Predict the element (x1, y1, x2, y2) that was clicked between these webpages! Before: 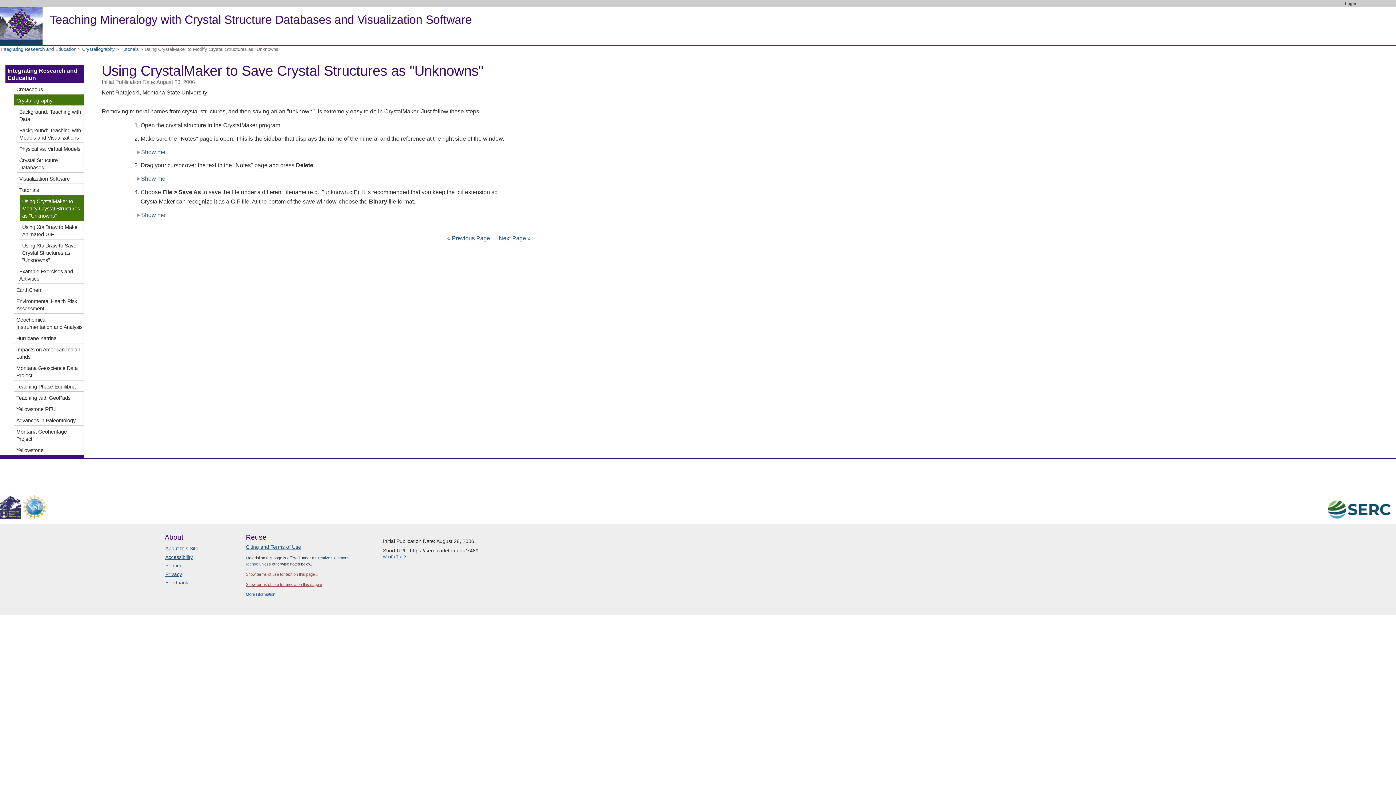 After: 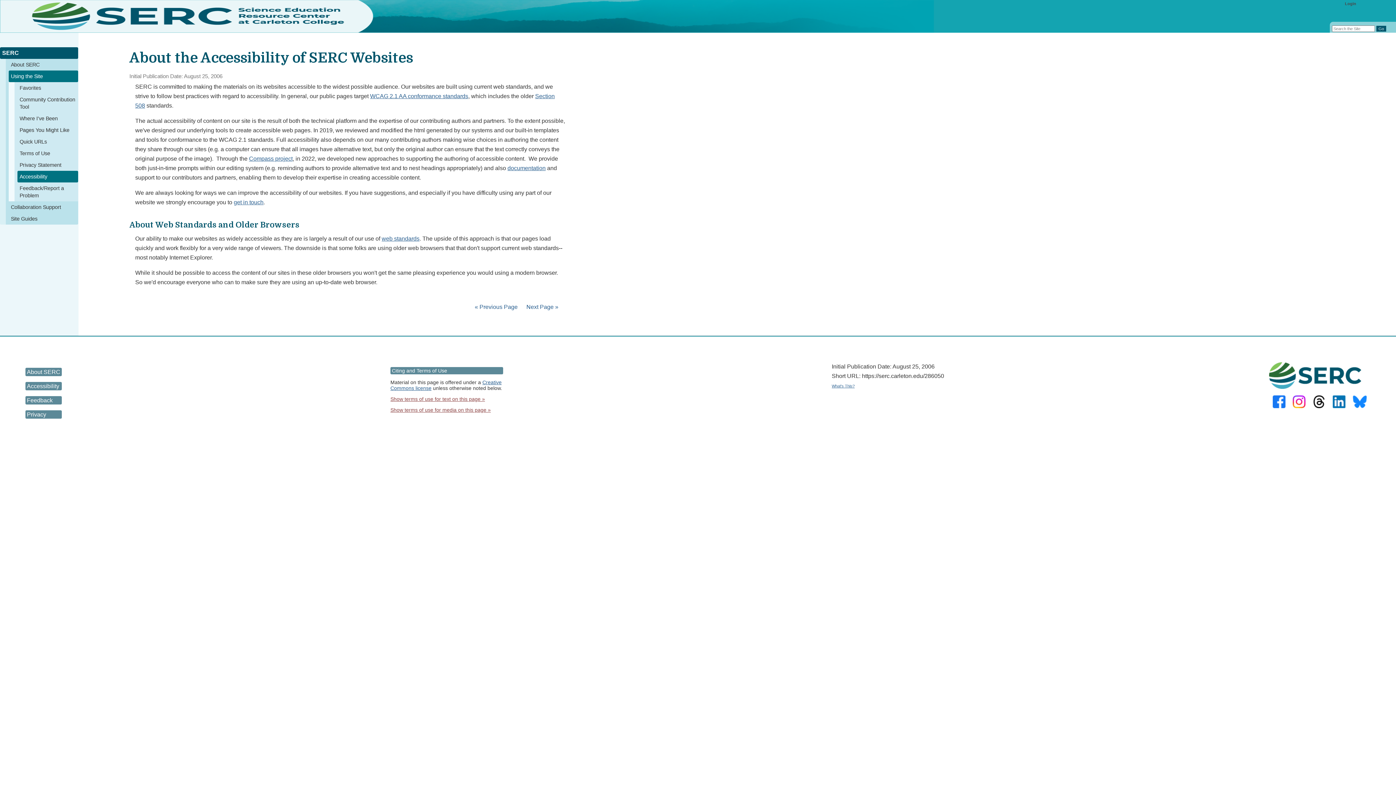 Action: label: Accessibility bbox: (165, 554, 192, 560)